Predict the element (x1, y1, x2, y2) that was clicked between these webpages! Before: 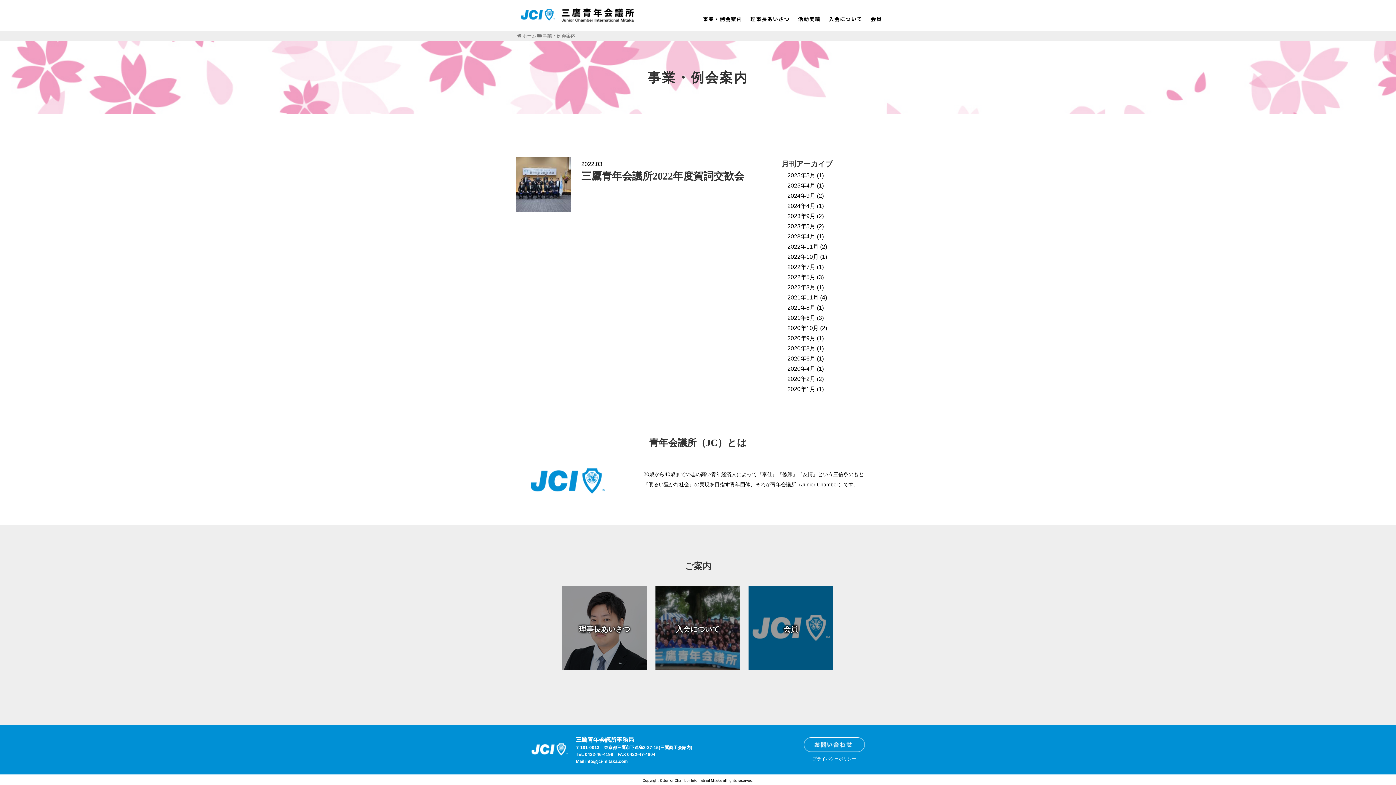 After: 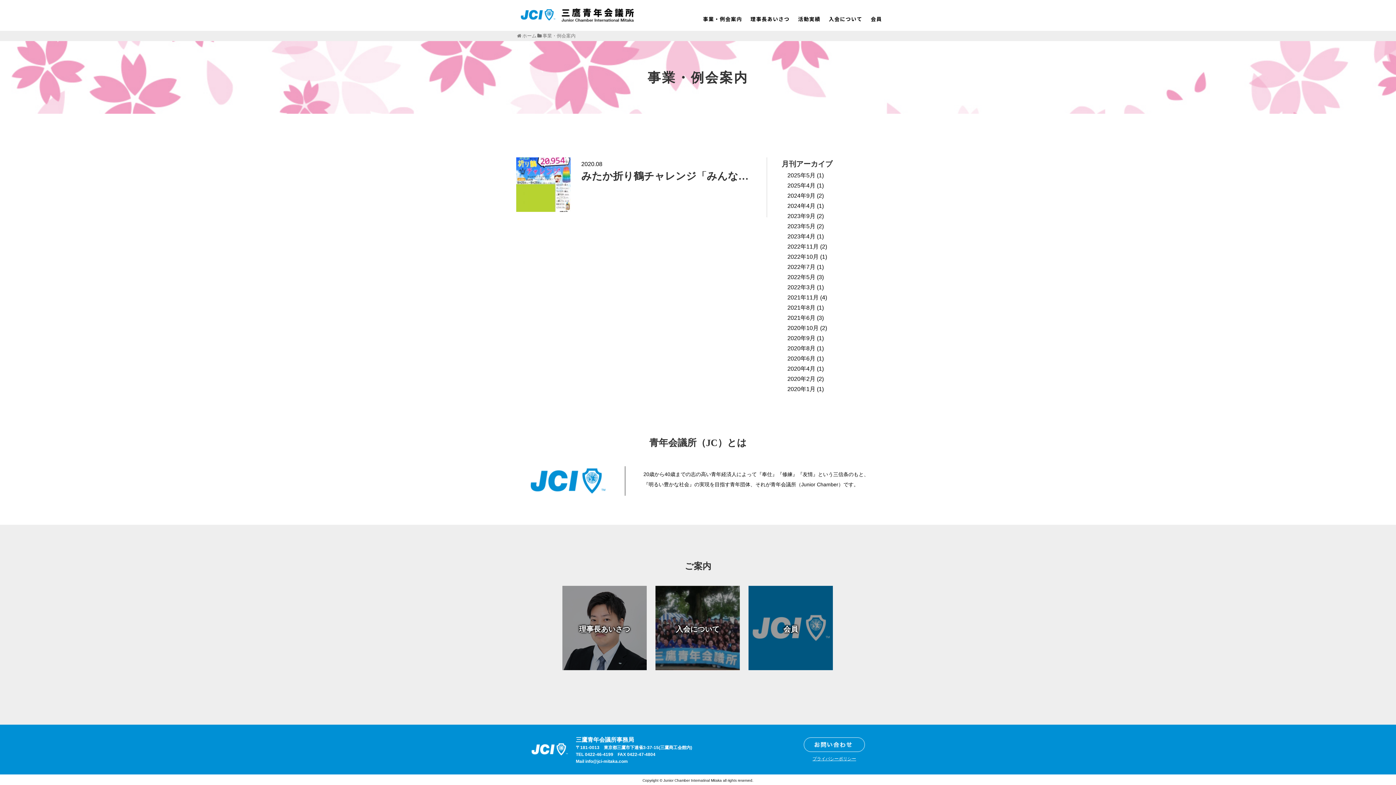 Action: bbox: (787, 345, 815, 351) label: 2020年8月